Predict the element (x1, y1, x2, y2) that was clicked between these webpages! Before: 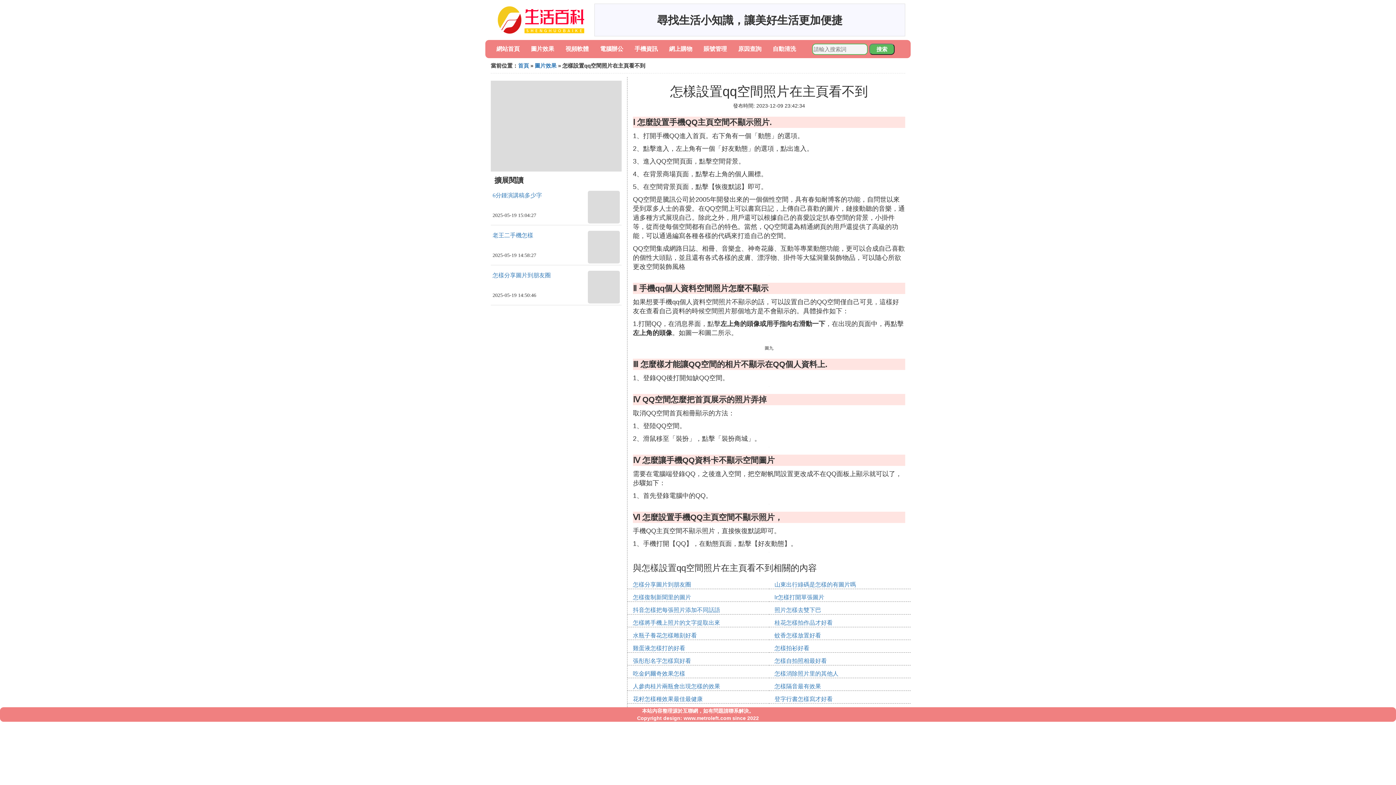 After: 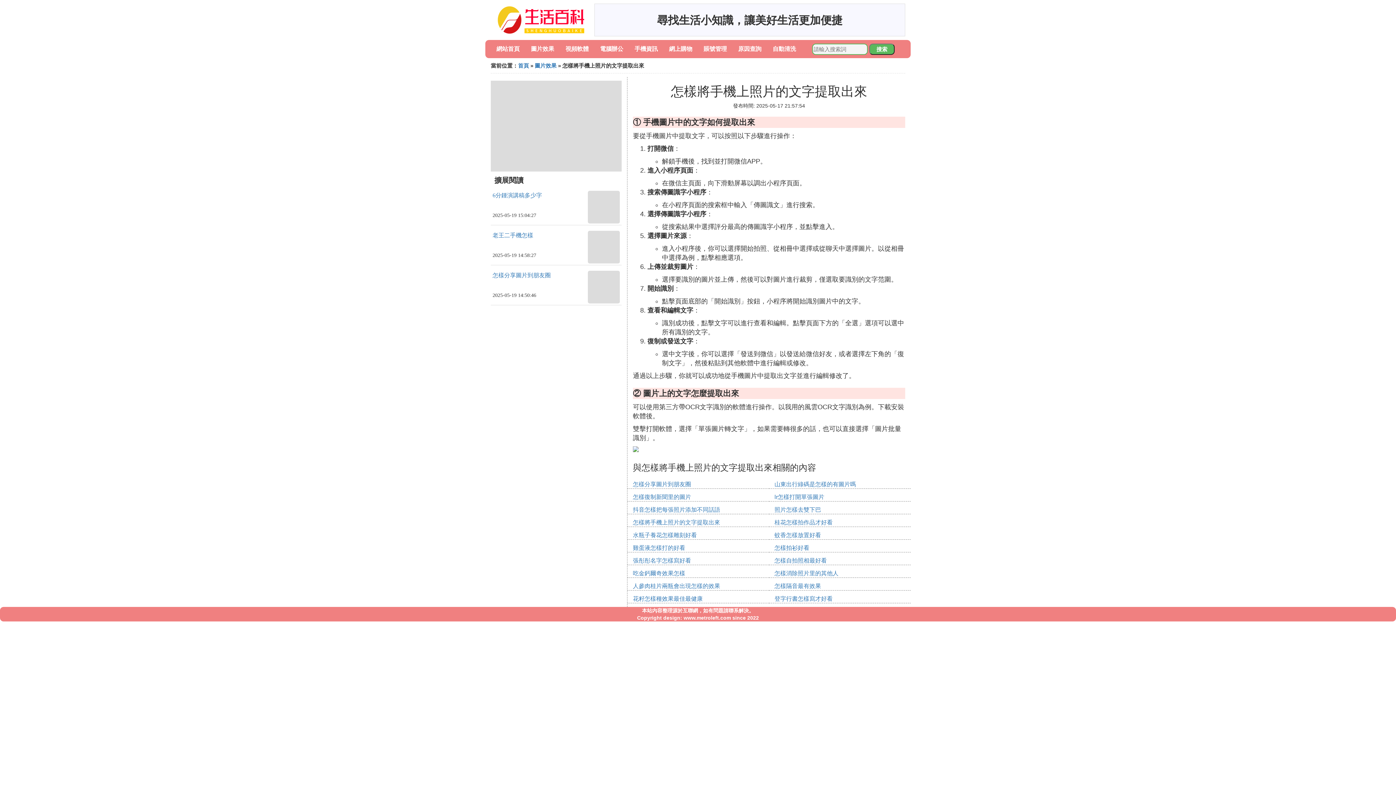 Action: bbox: (633, 620, 720, 626) label: 怎樣將手機上照片的文字提取出來